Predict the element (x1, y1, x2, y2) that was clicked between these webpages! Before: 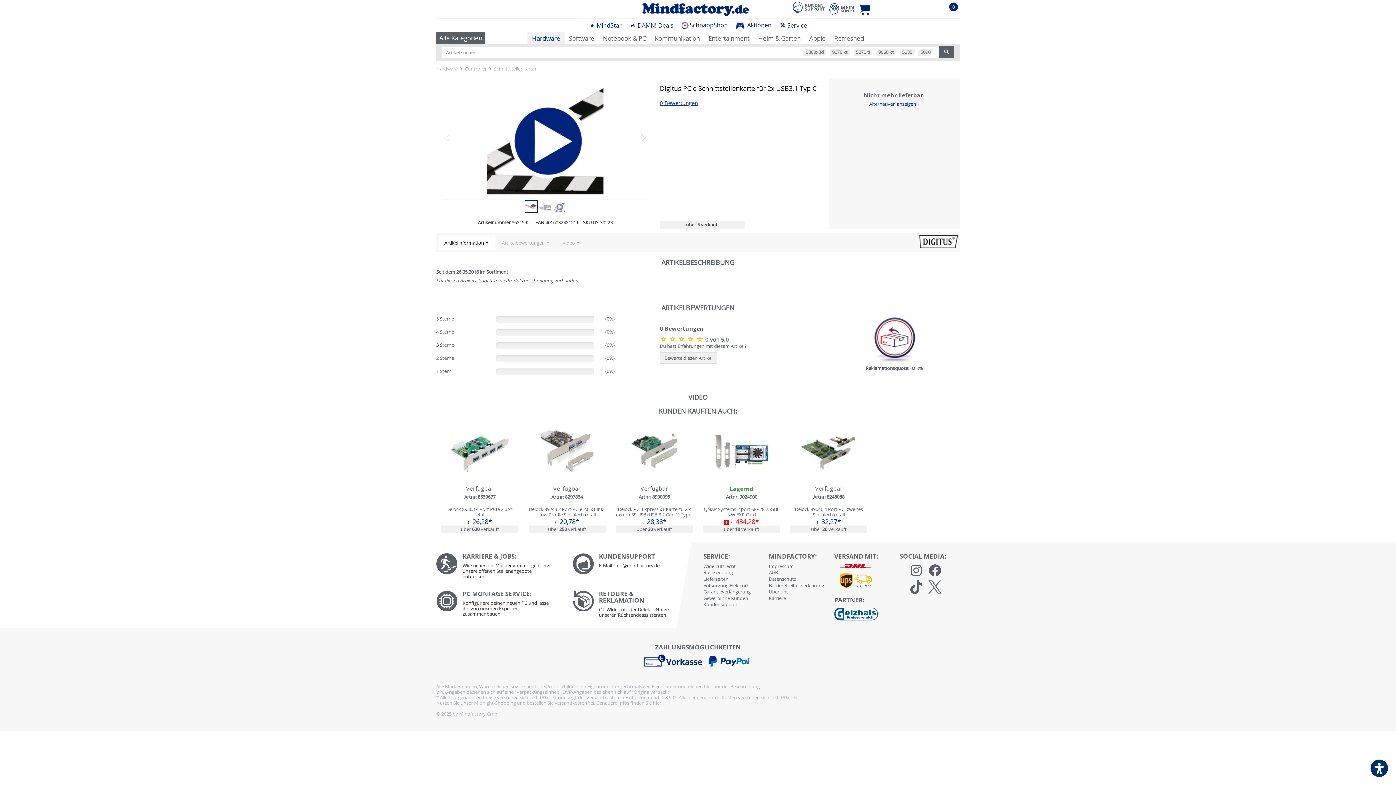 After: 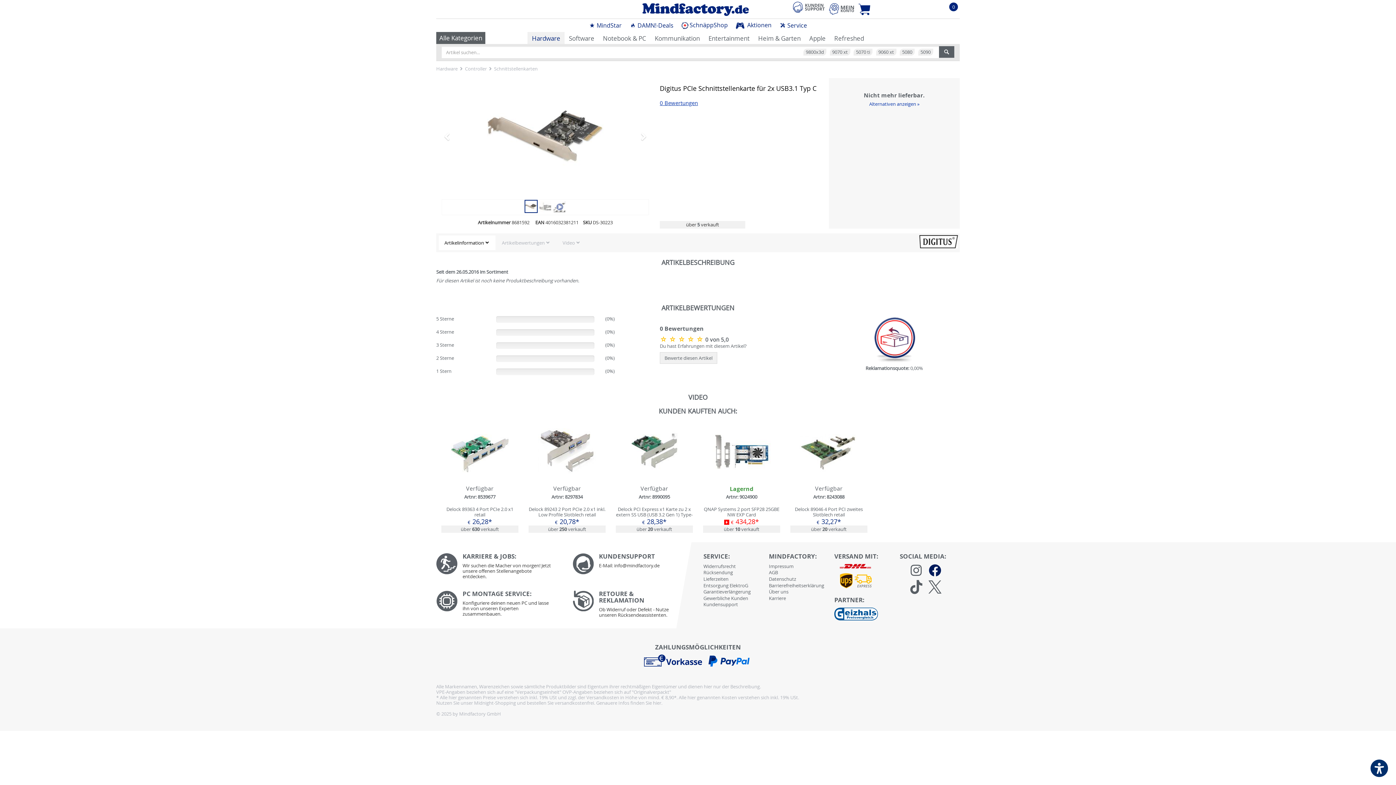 Action: bbox: (927, 562, 942, 581)